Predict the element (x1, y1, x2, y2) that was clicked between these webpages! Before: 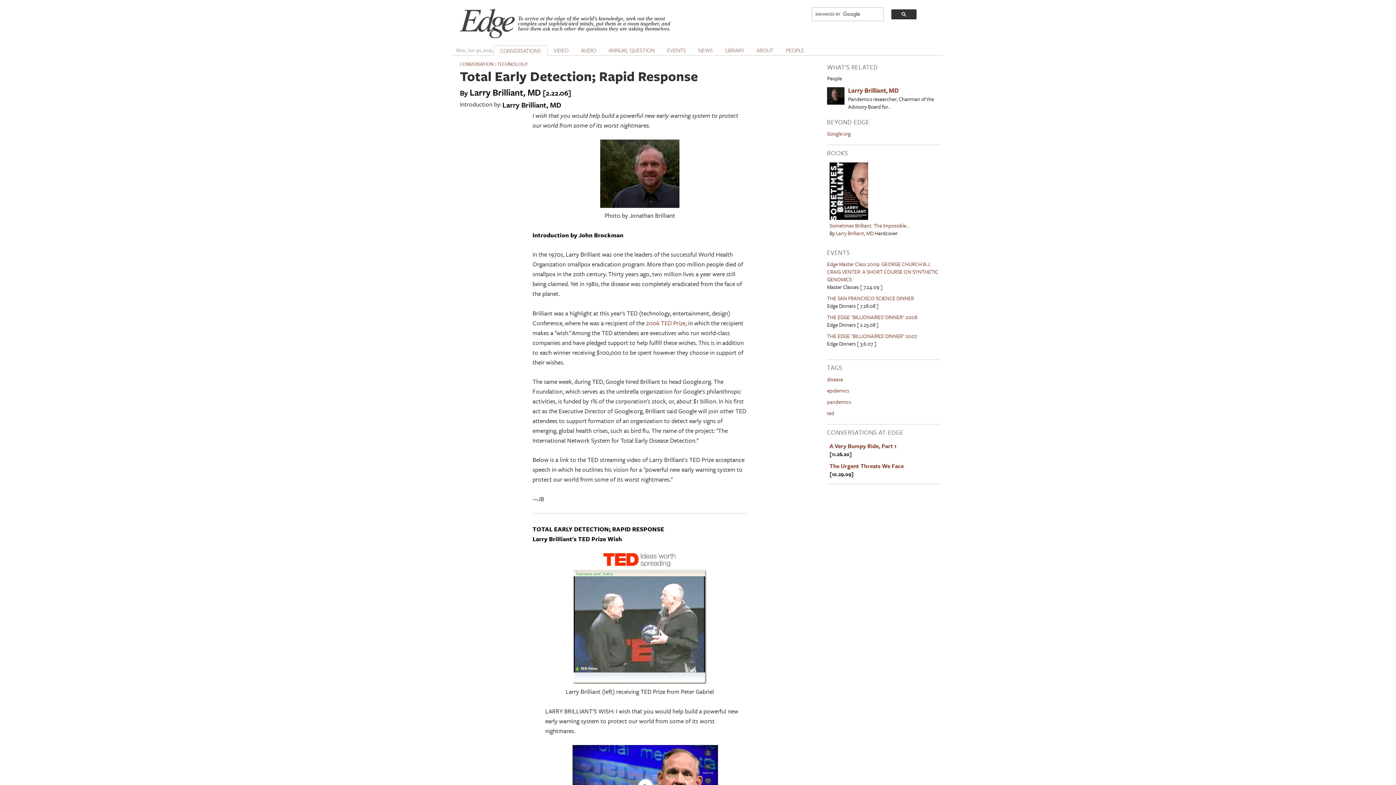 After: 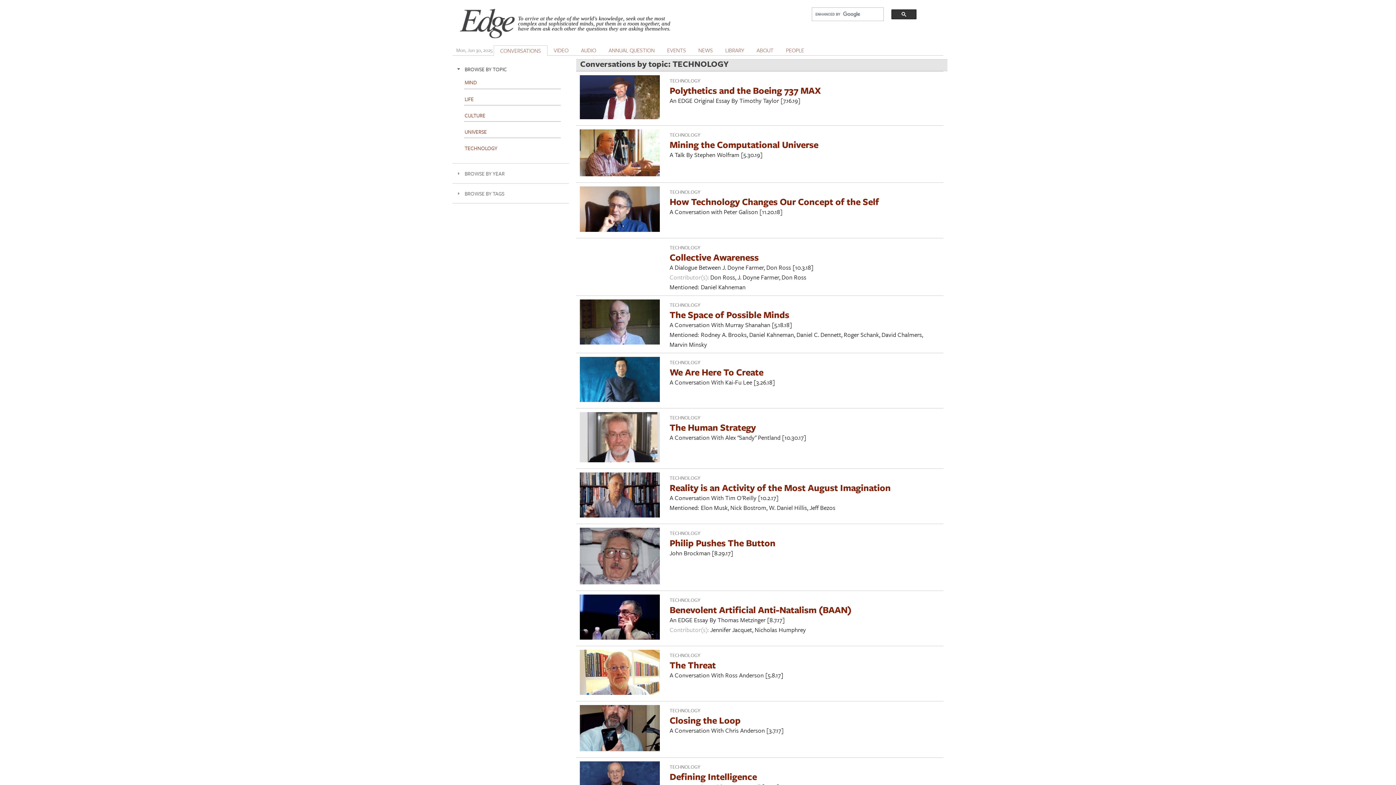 Action: label: TECHNOLOGY bbox: (497, 60, 527, 67)